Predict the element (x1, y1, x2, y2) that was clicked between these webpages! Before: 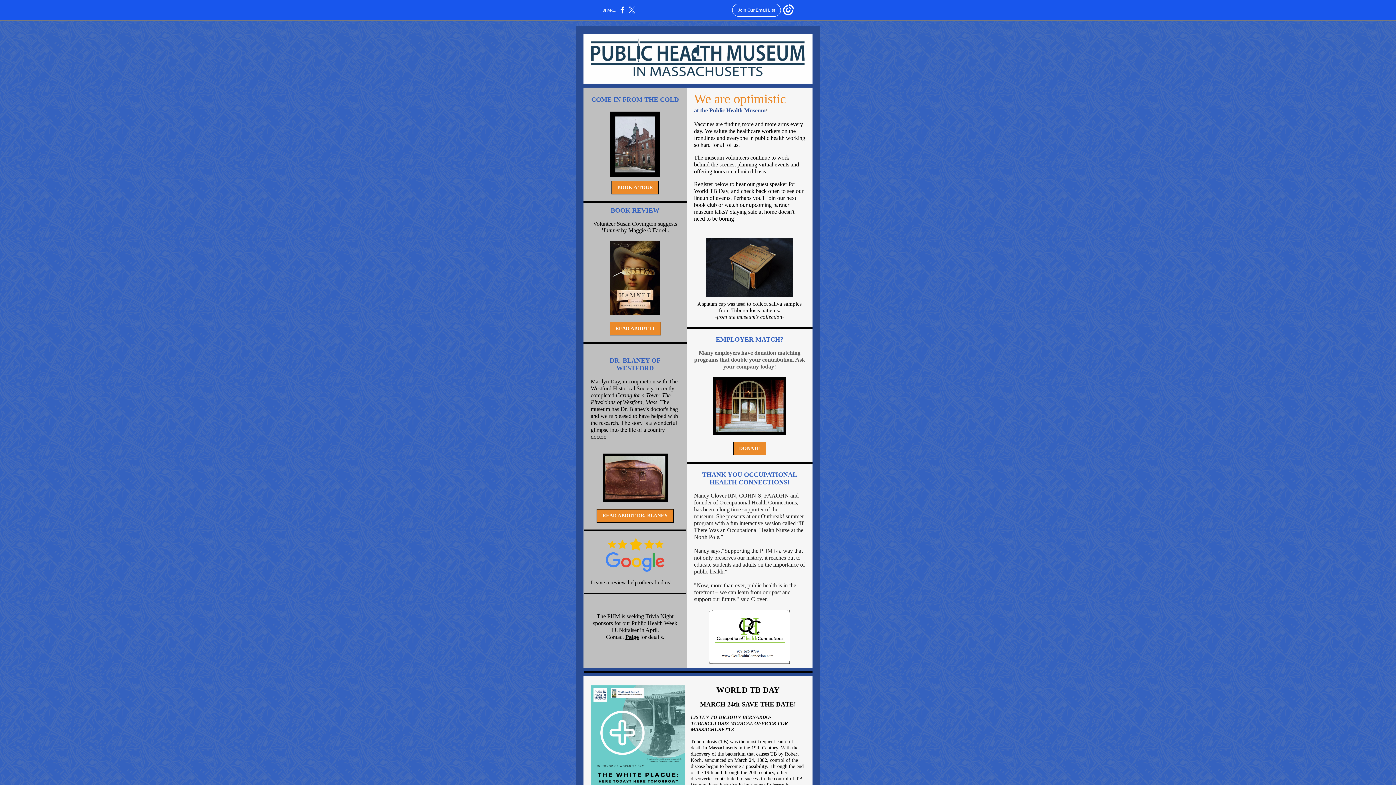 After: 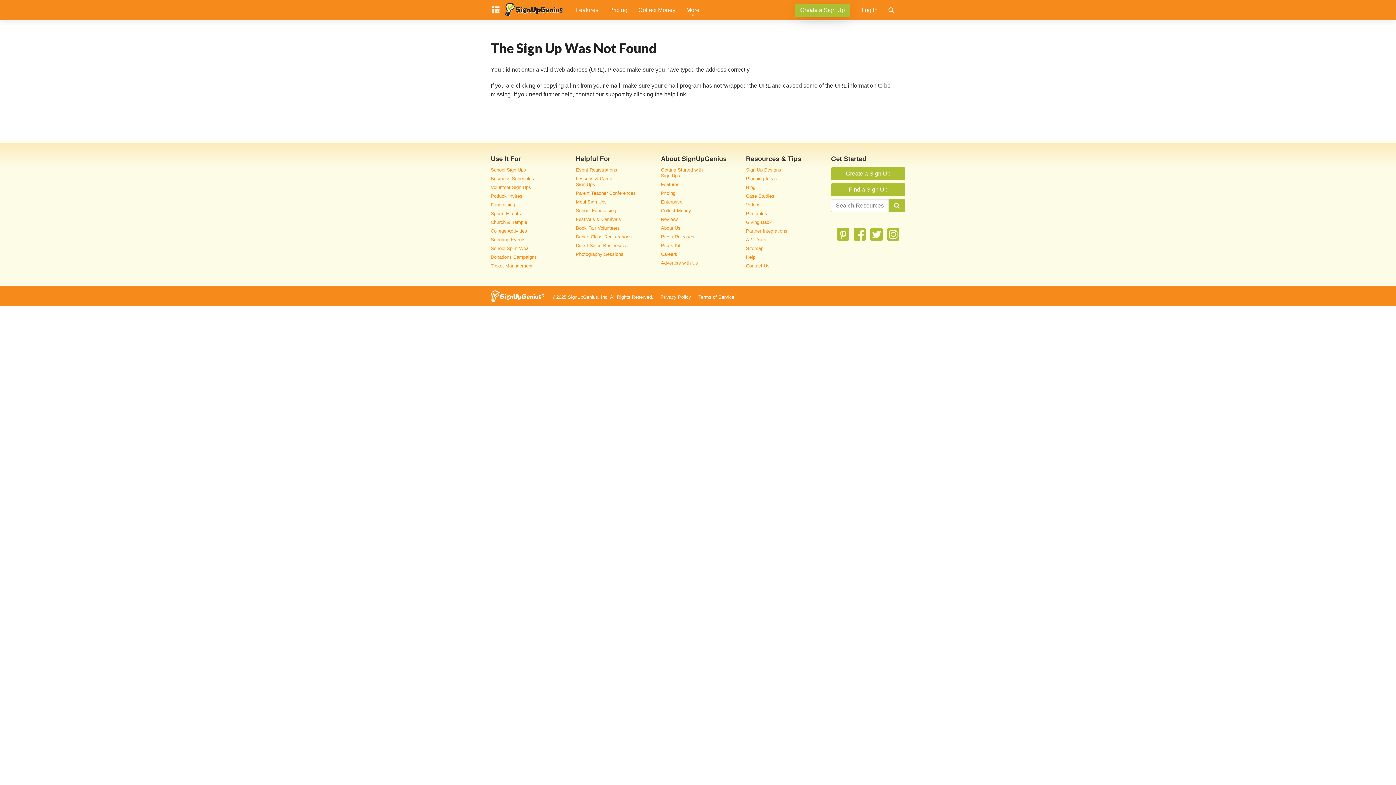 Action: label: BOOK A TOUR bbox: (617, 184, 653, 190)